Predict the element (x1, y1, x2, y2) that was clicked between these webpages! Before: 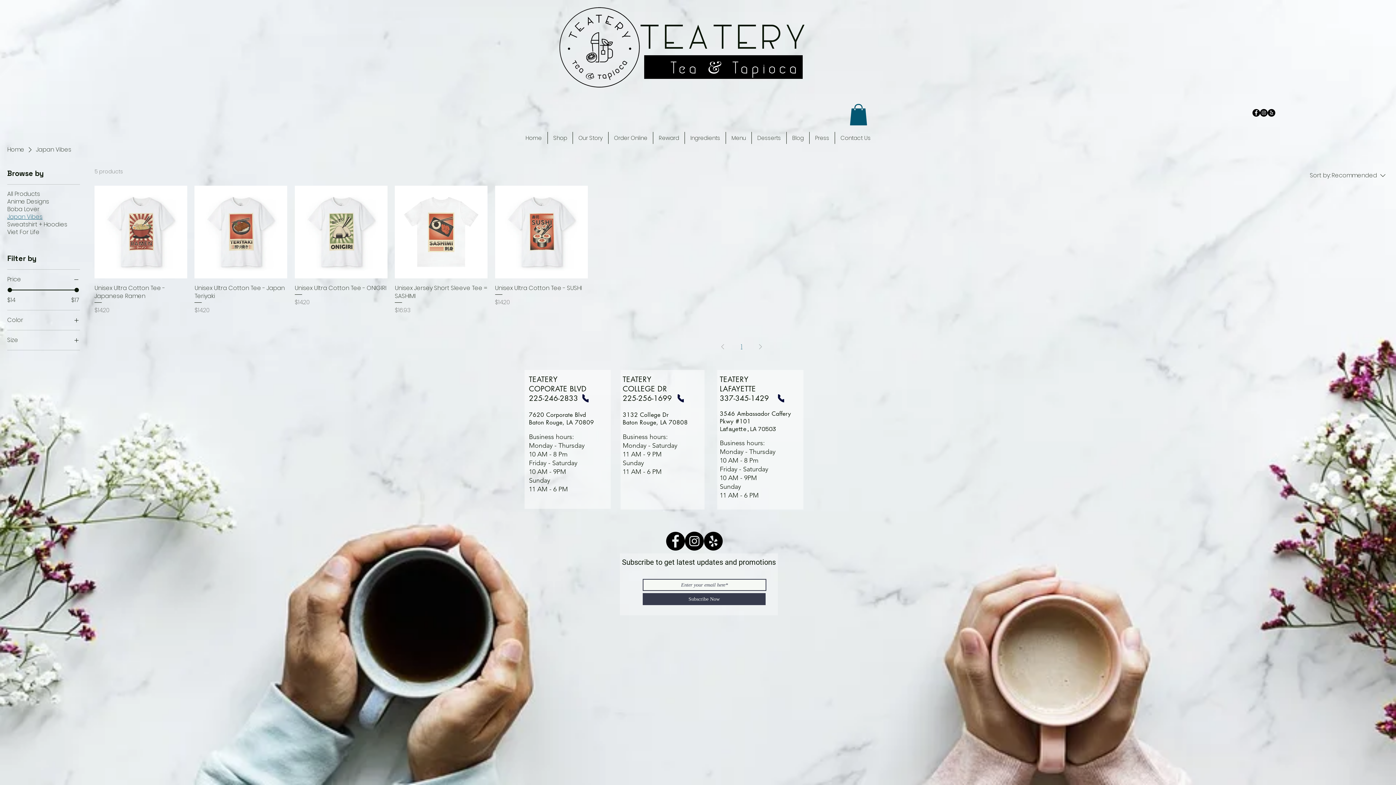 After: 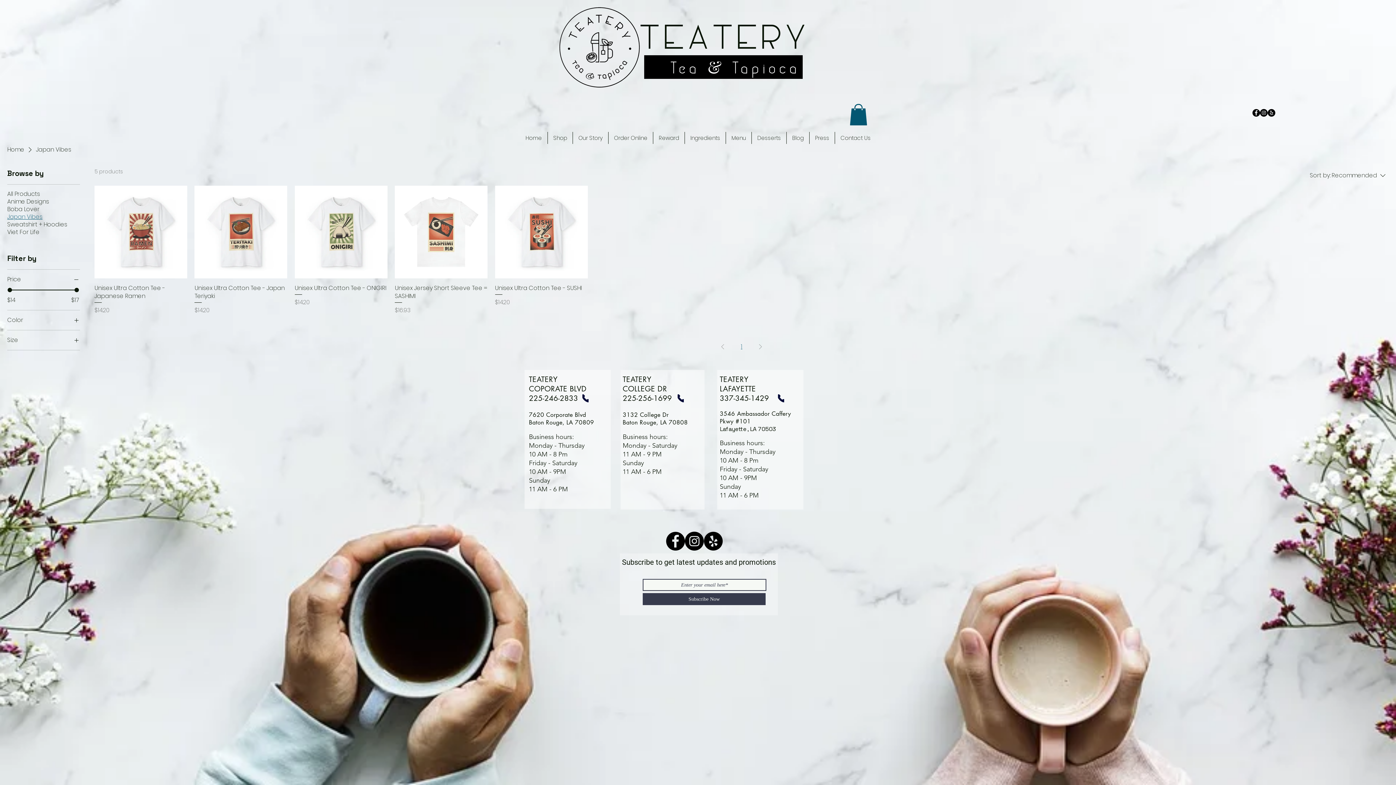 Action: label: Color bbox: (7, 316, 80, 324)